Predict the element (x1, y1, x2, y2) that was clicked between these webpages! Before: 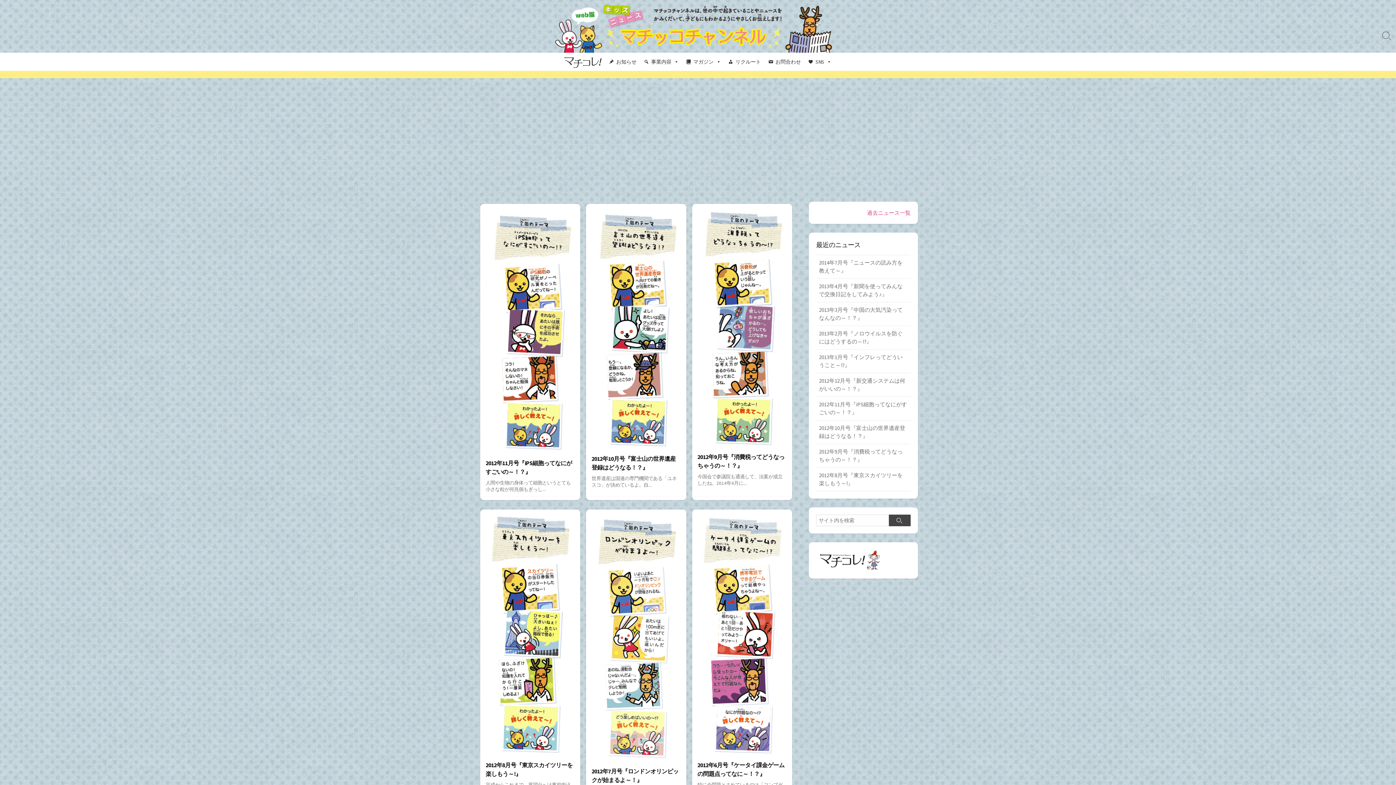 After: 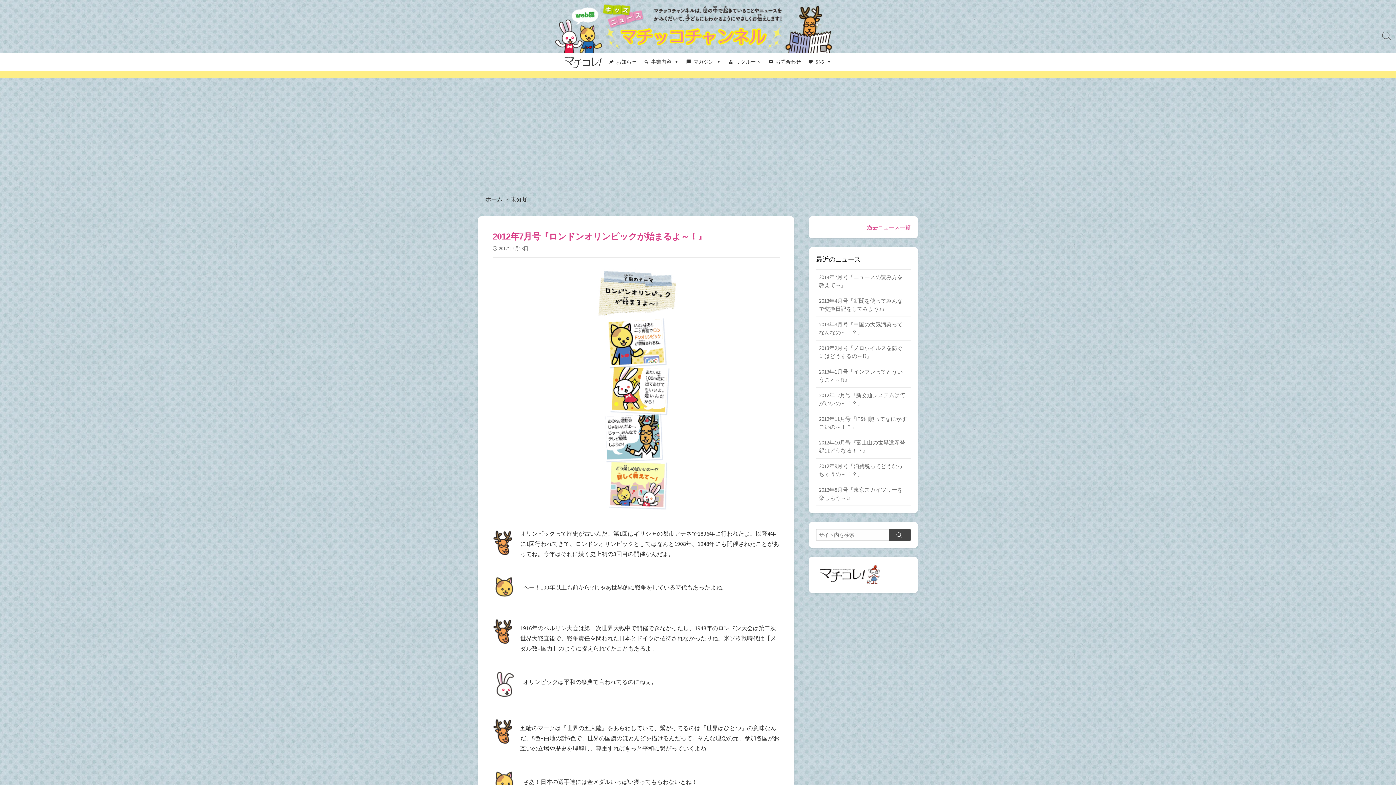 Action: label: 2012年7月号『ロンドンオリンピックが始まるよ～！』

オリンピックって歴史が古いんだ。第1回はギリシャの都市アテネ... bbox: (586, 513, 686, 804)